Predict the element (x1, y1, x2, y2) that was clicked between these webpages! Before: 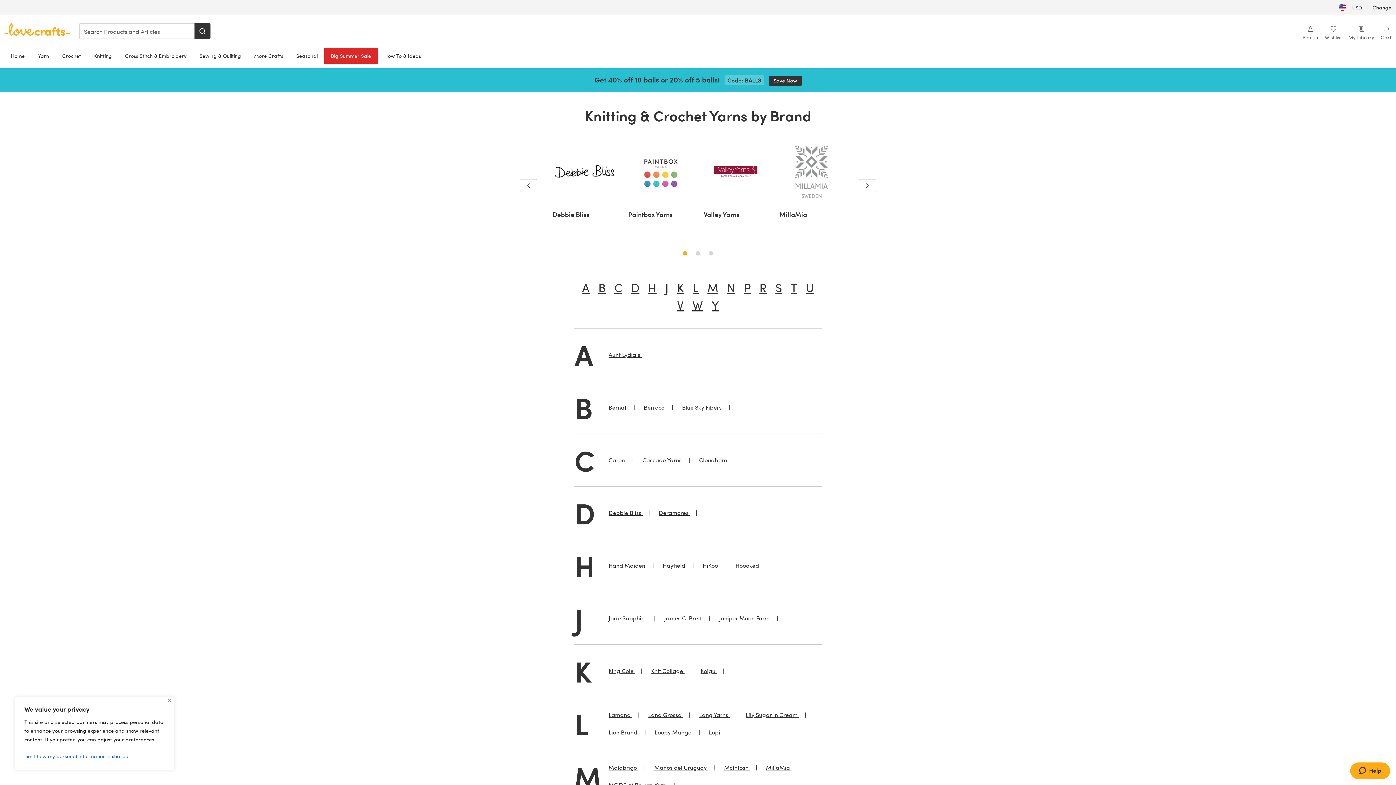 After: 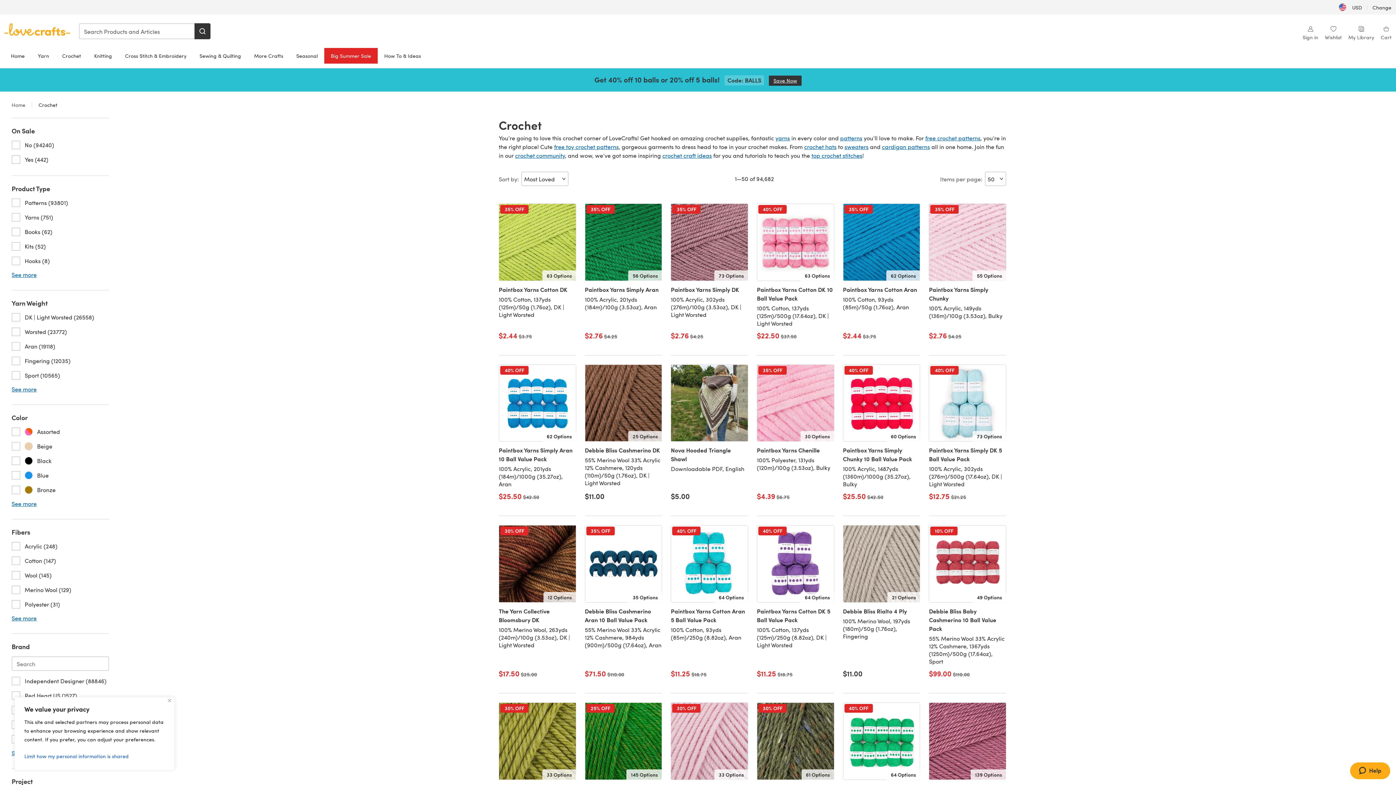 Action: bbox: (55, 48, 87, 63) label: Crochet